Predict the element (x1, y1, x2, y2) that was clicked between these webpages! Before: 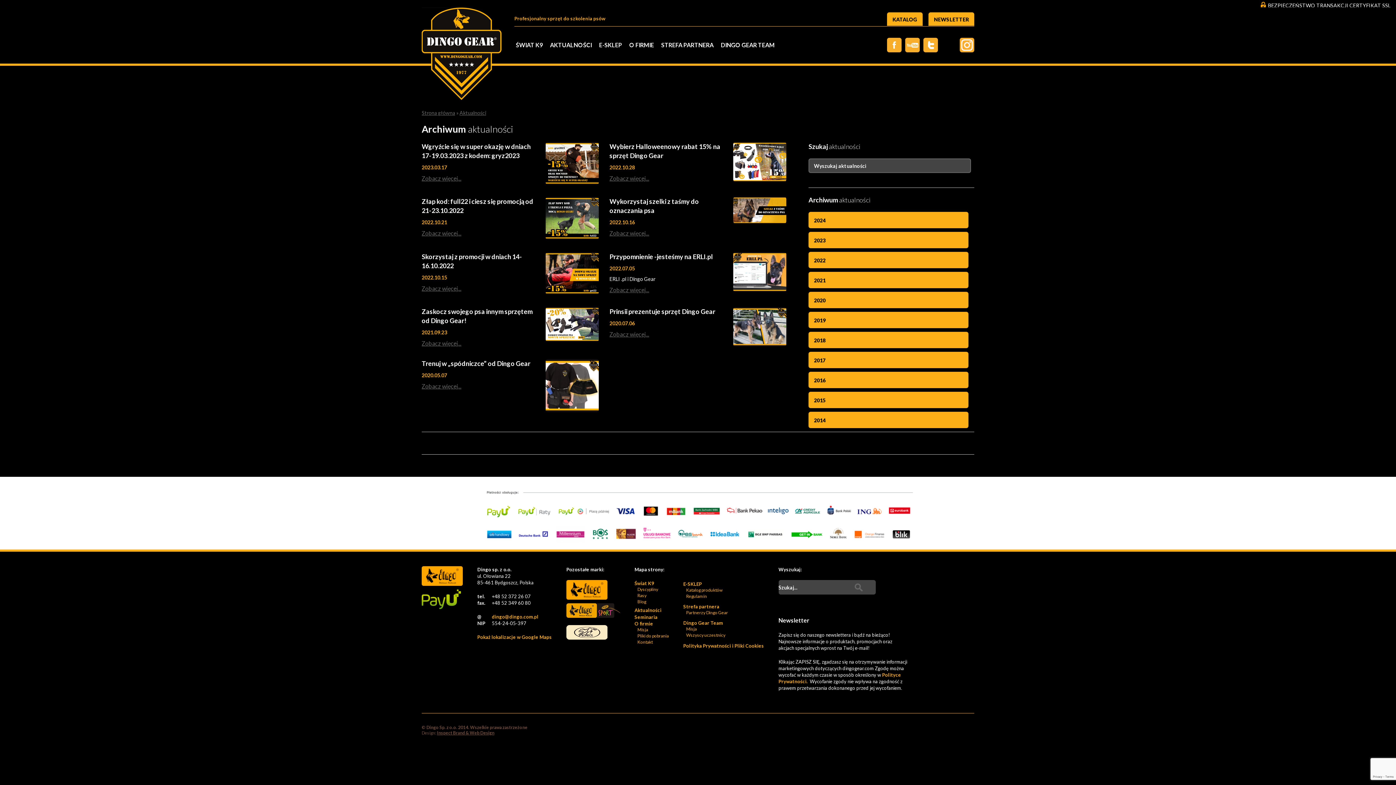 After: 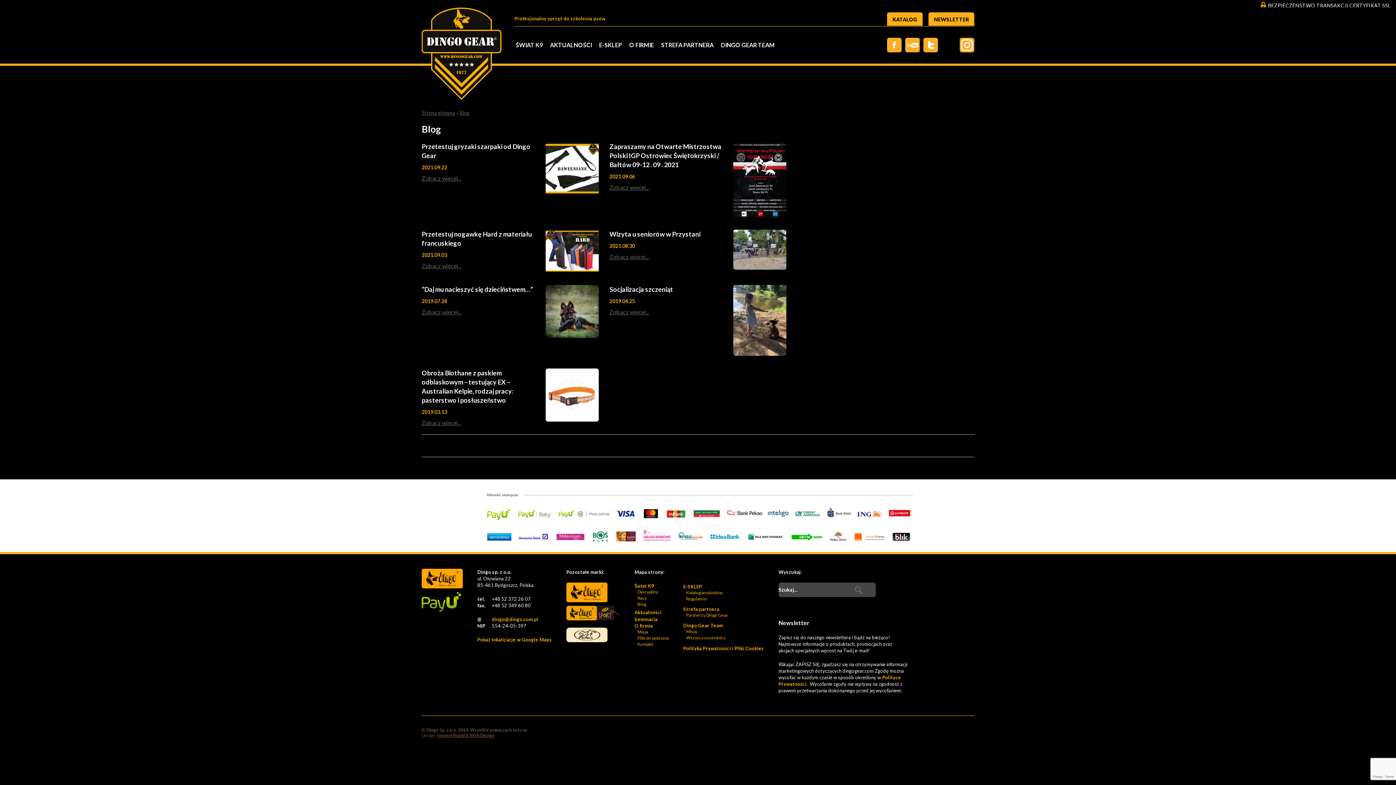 Action: bbox: (637, 599, 668, 605) label: Blog